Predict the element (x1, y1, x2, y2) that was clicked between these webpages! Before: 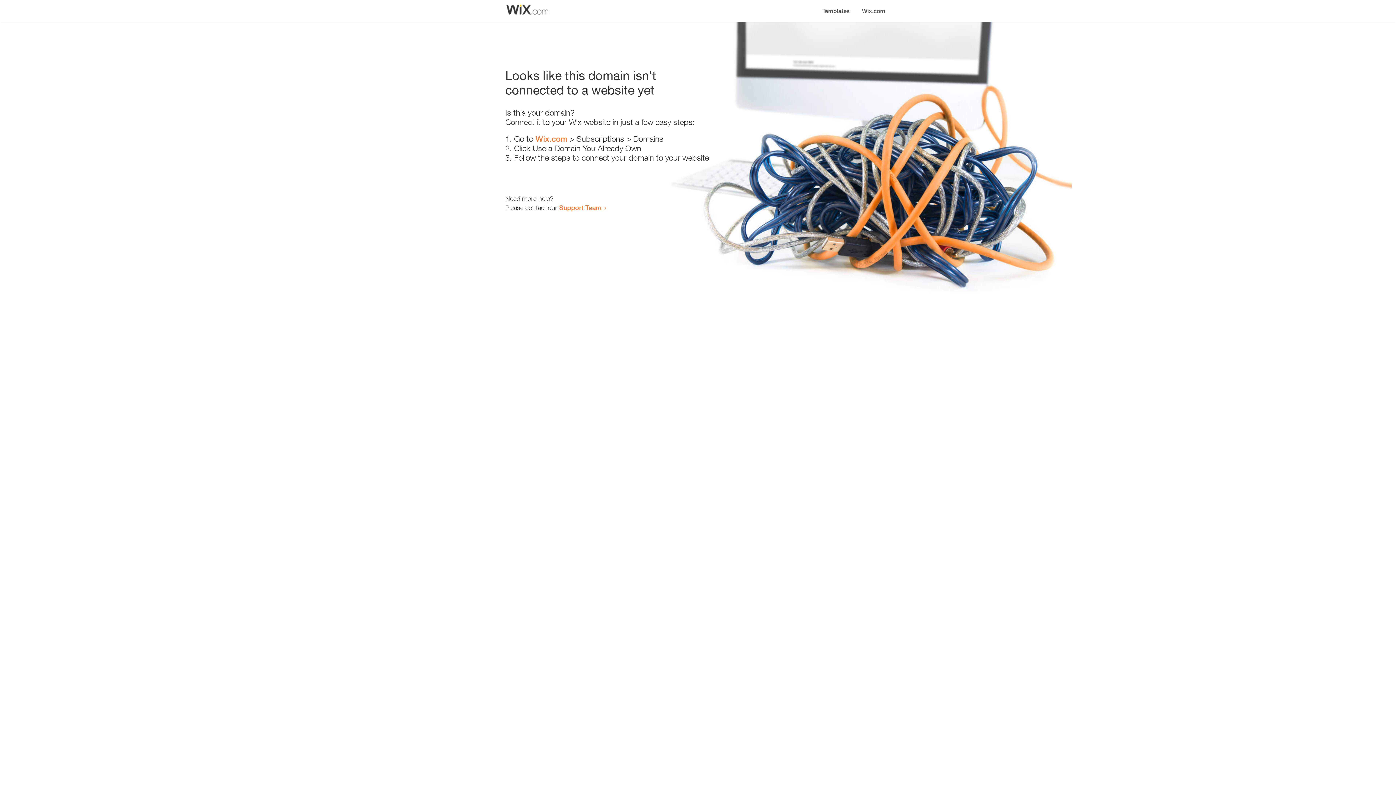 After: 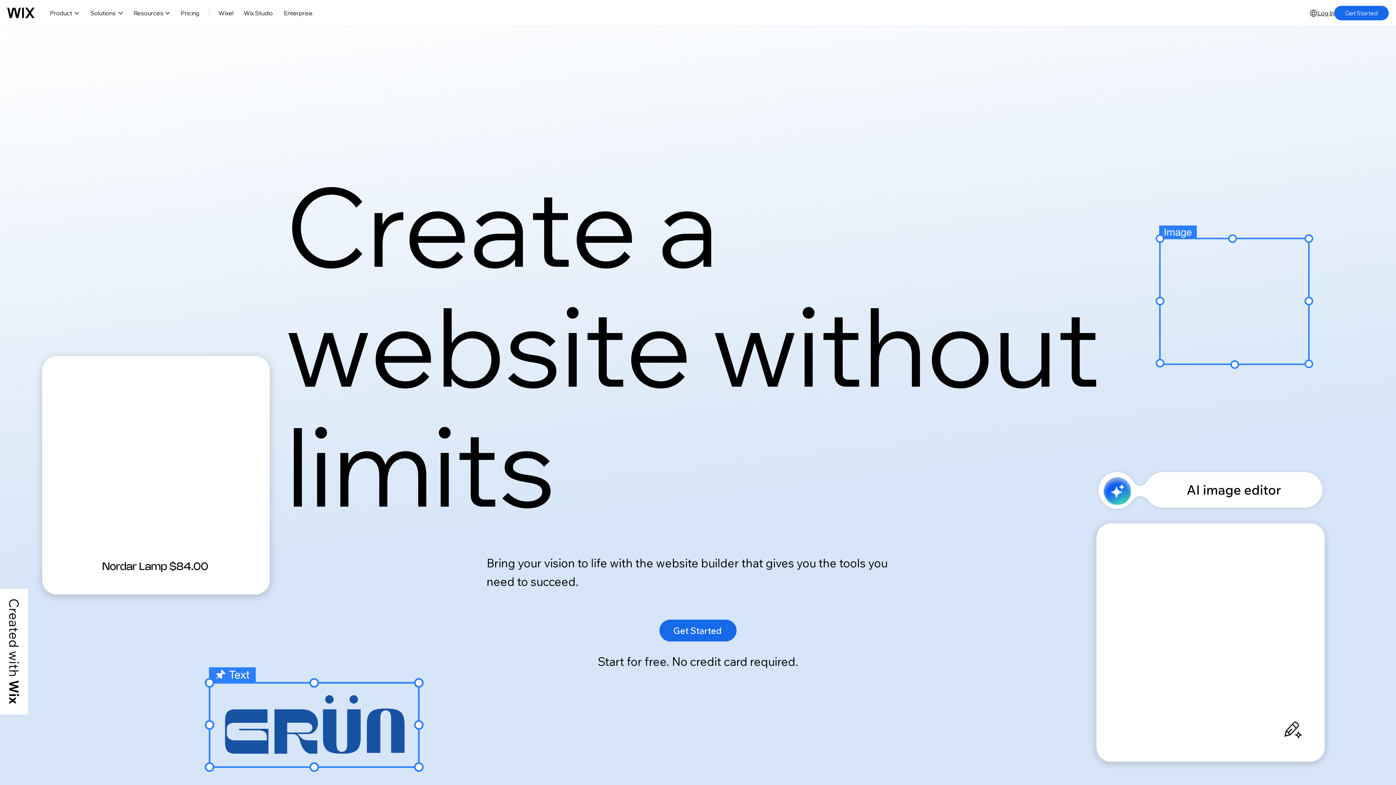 Action: bbox: (535, 134, 567, 143) label: Wix.com